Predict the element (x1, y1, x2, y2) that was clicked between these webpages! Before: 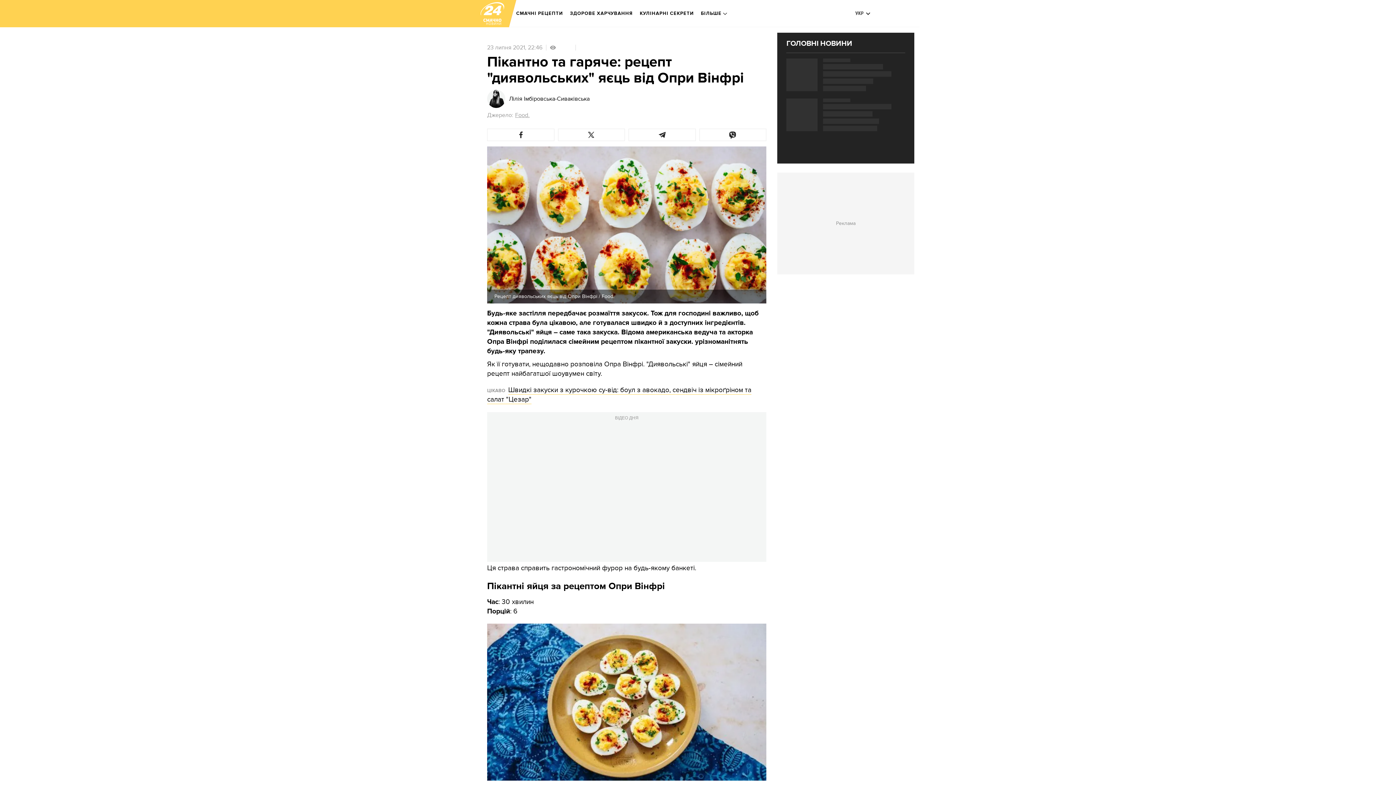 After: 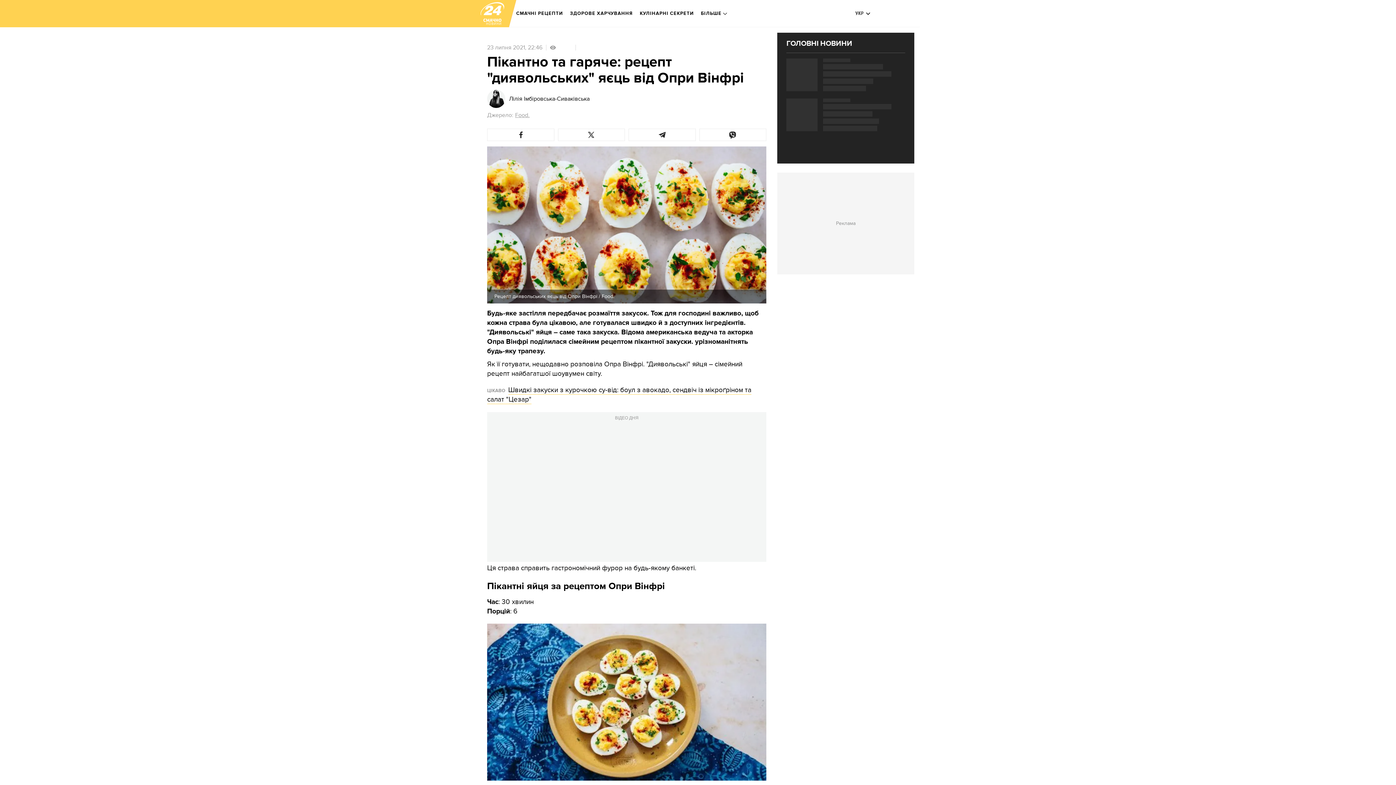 Action: bbox: (1375, 763, 1390, 778)